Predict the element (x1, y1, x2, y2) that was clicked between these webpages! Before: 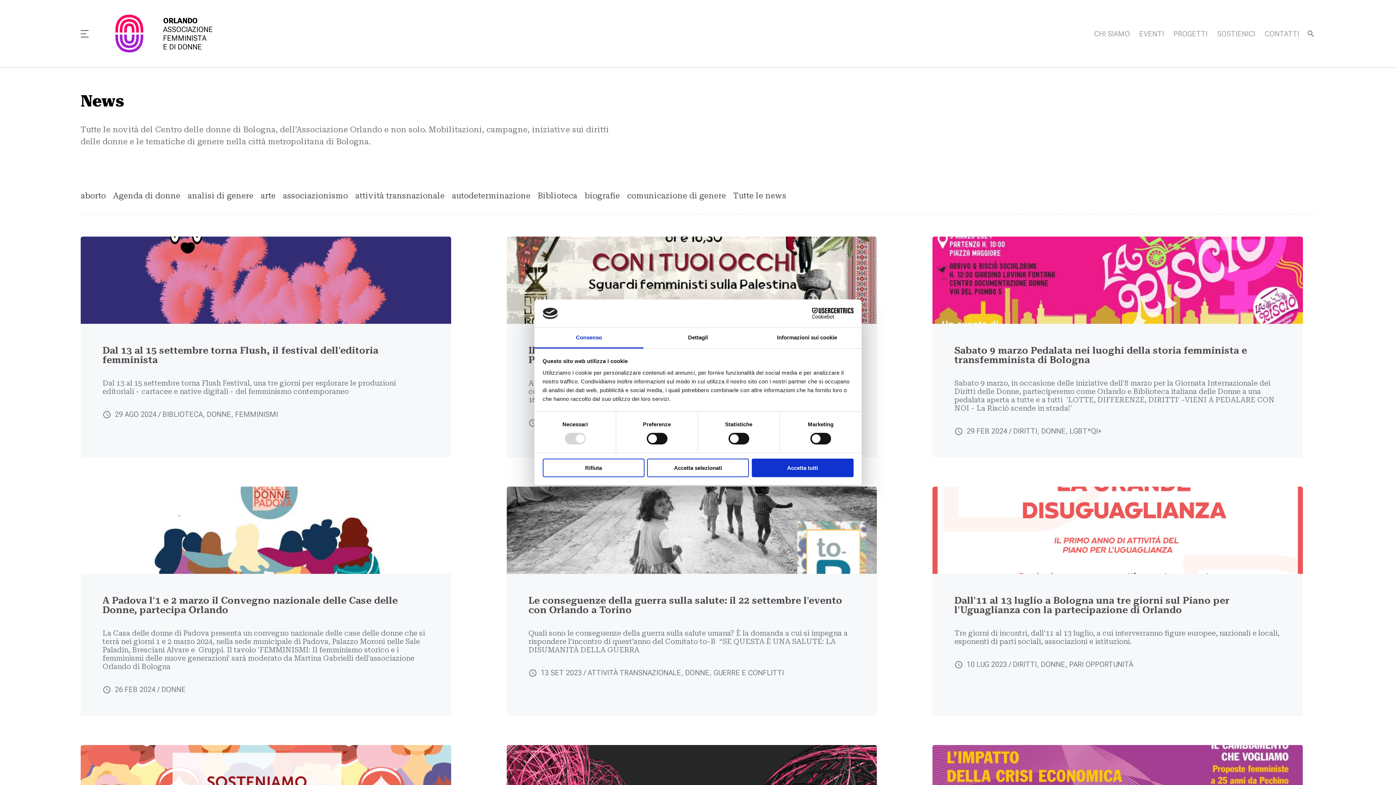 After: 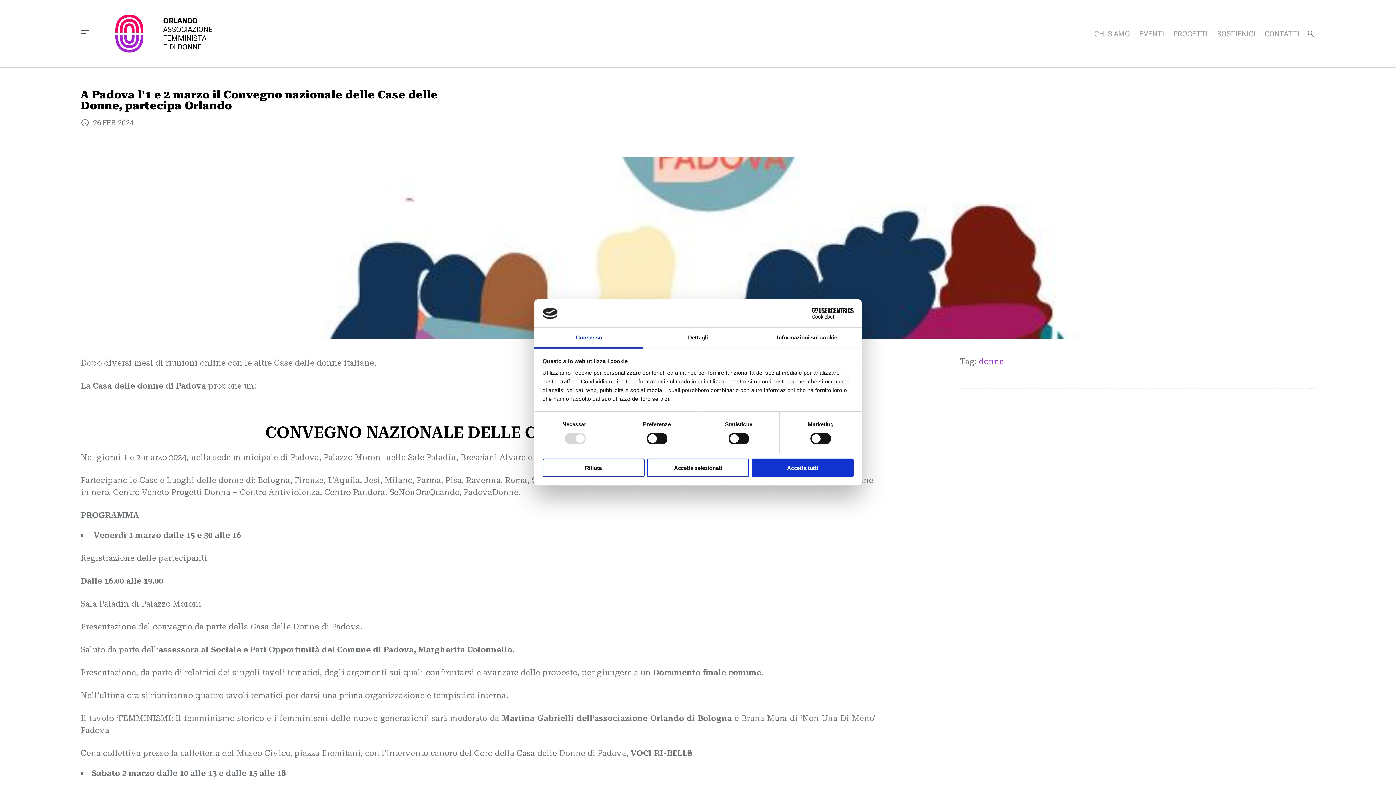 Action: bbox: (80, 486, 451, 574)